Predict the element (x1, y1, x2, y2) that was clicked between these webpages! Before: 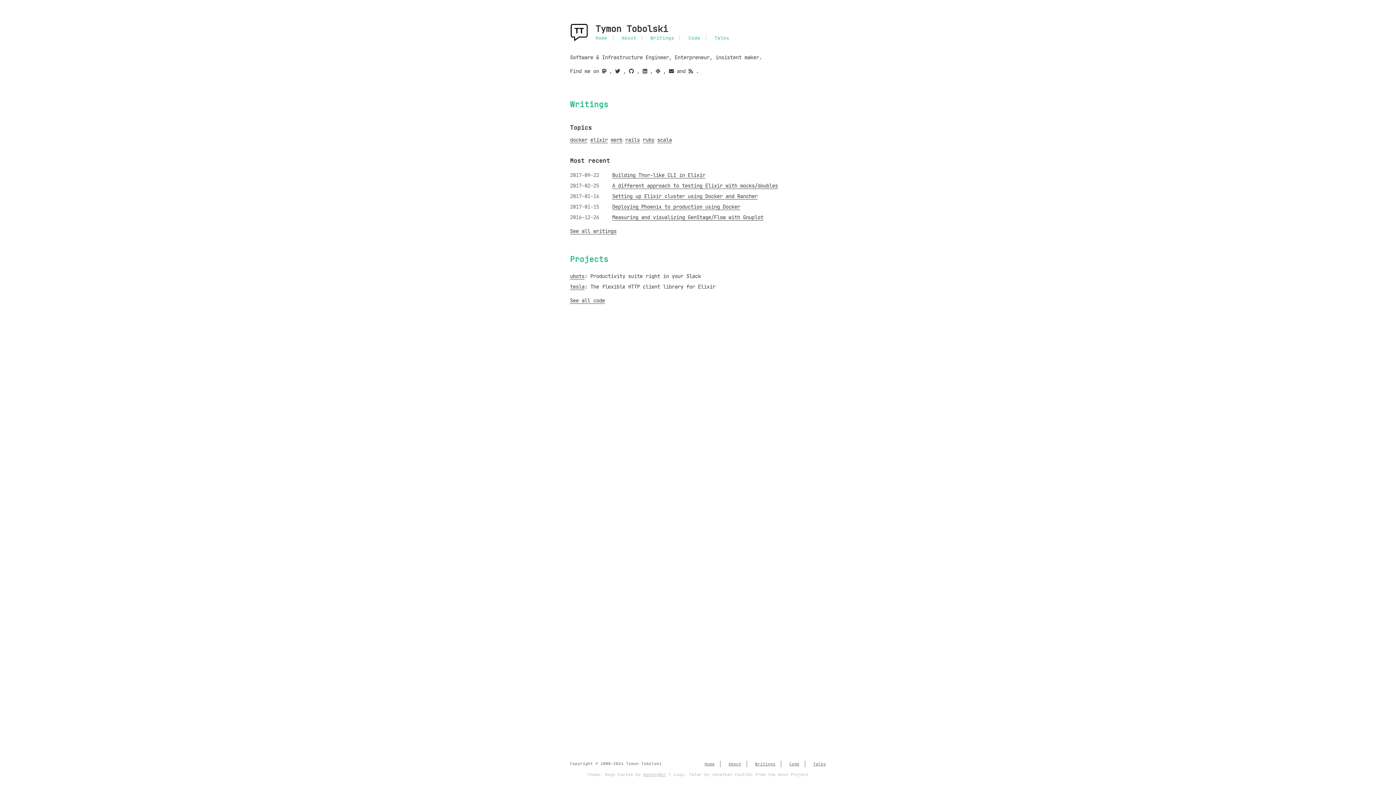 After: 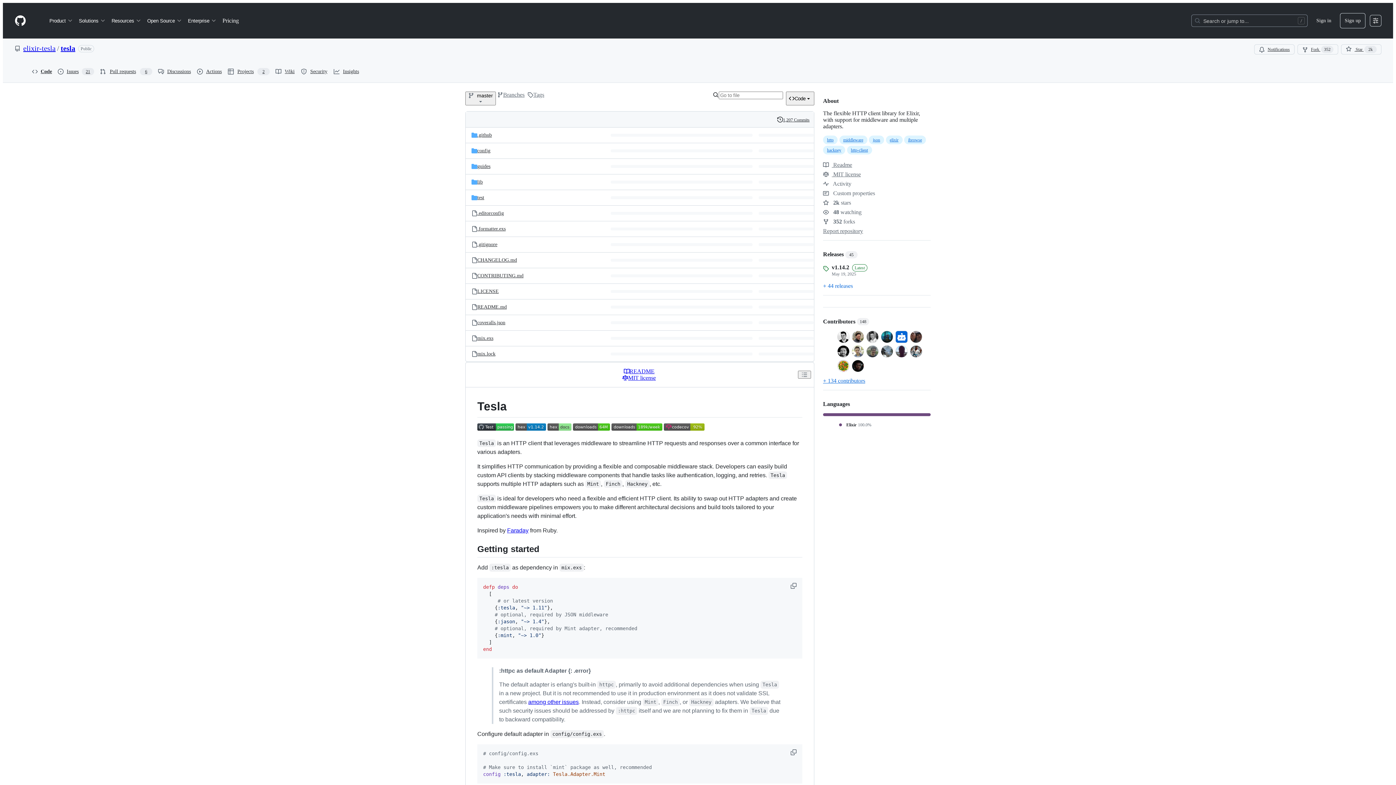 Action: bbox: (570, 283, 584, 290) label: tesla